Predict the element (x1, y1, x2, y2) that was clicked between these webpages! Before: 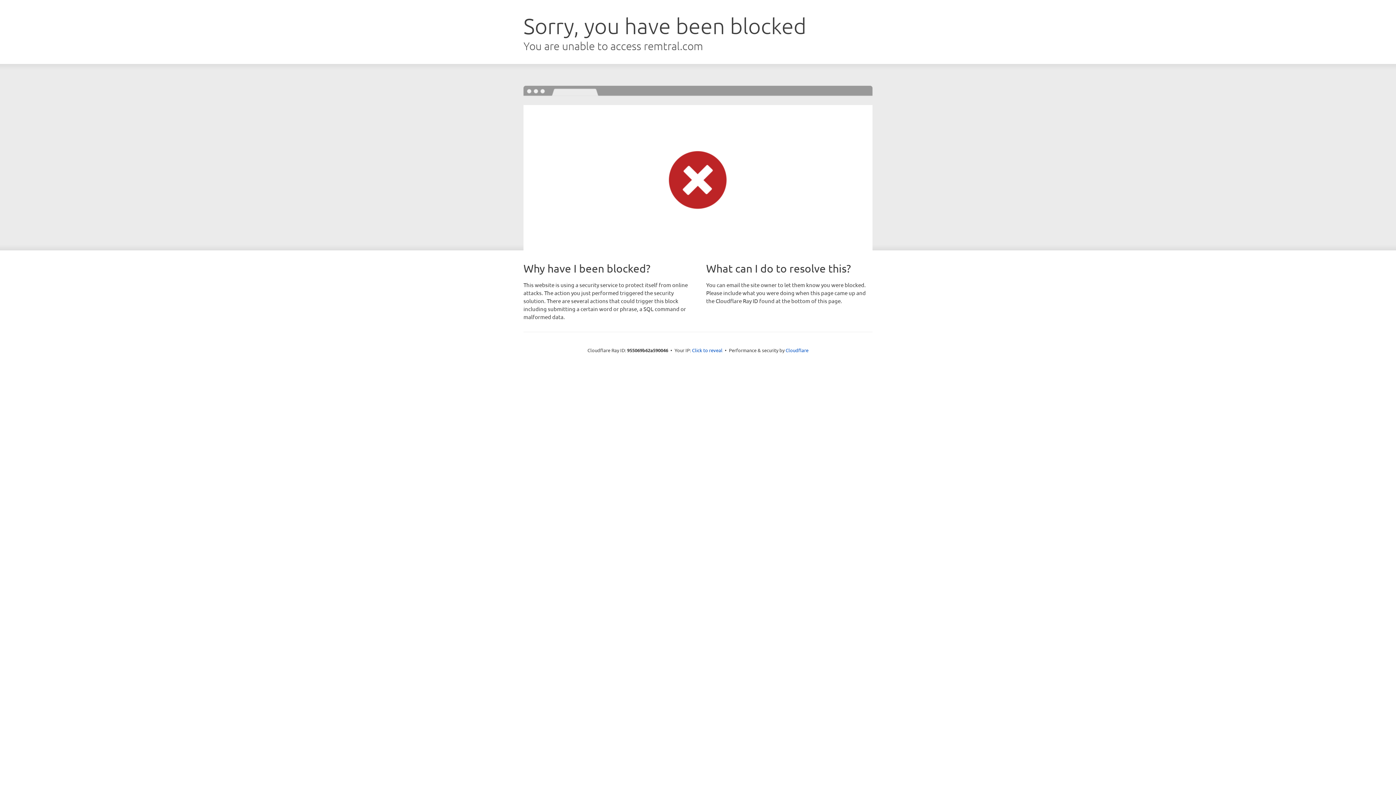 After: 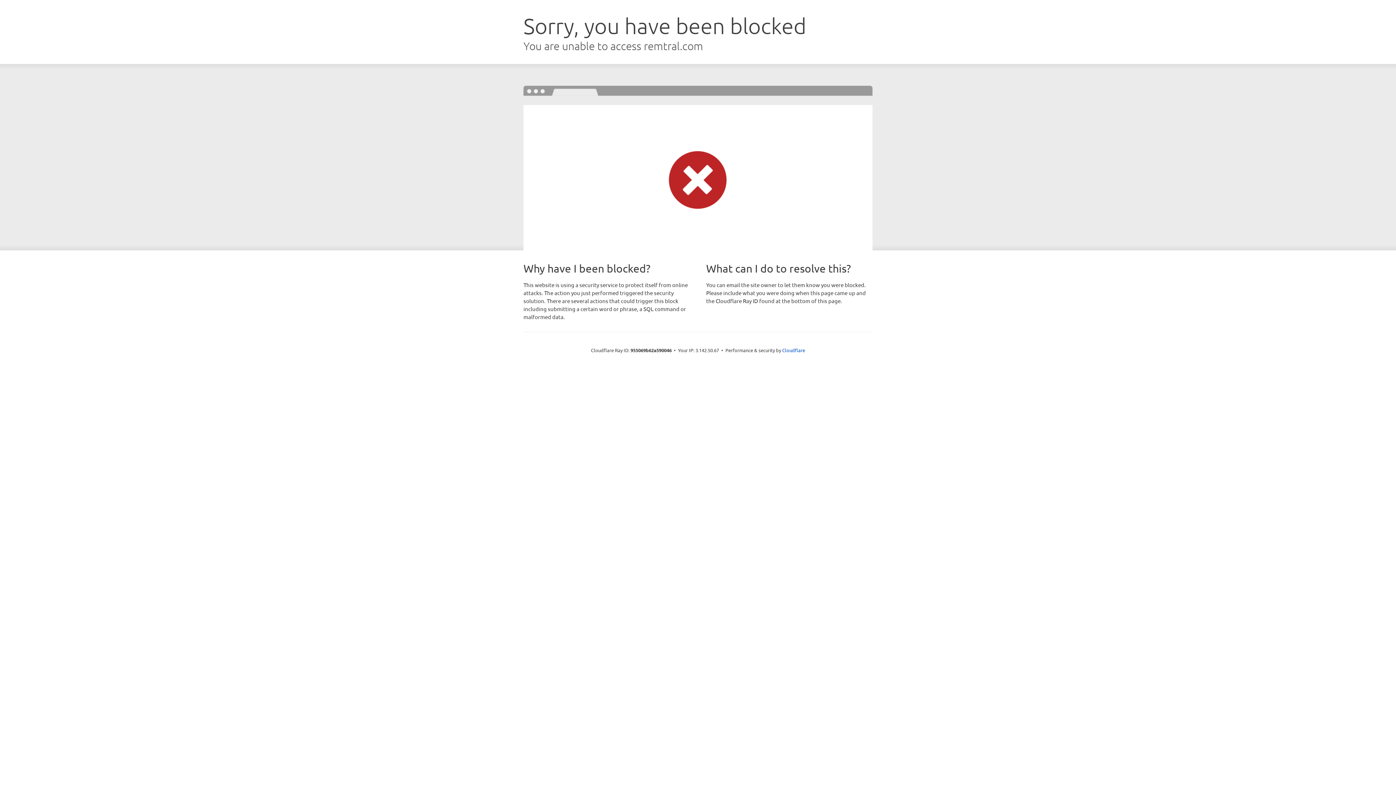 Action: bbox: (692, 346, 722, 353) label: Click to reveal